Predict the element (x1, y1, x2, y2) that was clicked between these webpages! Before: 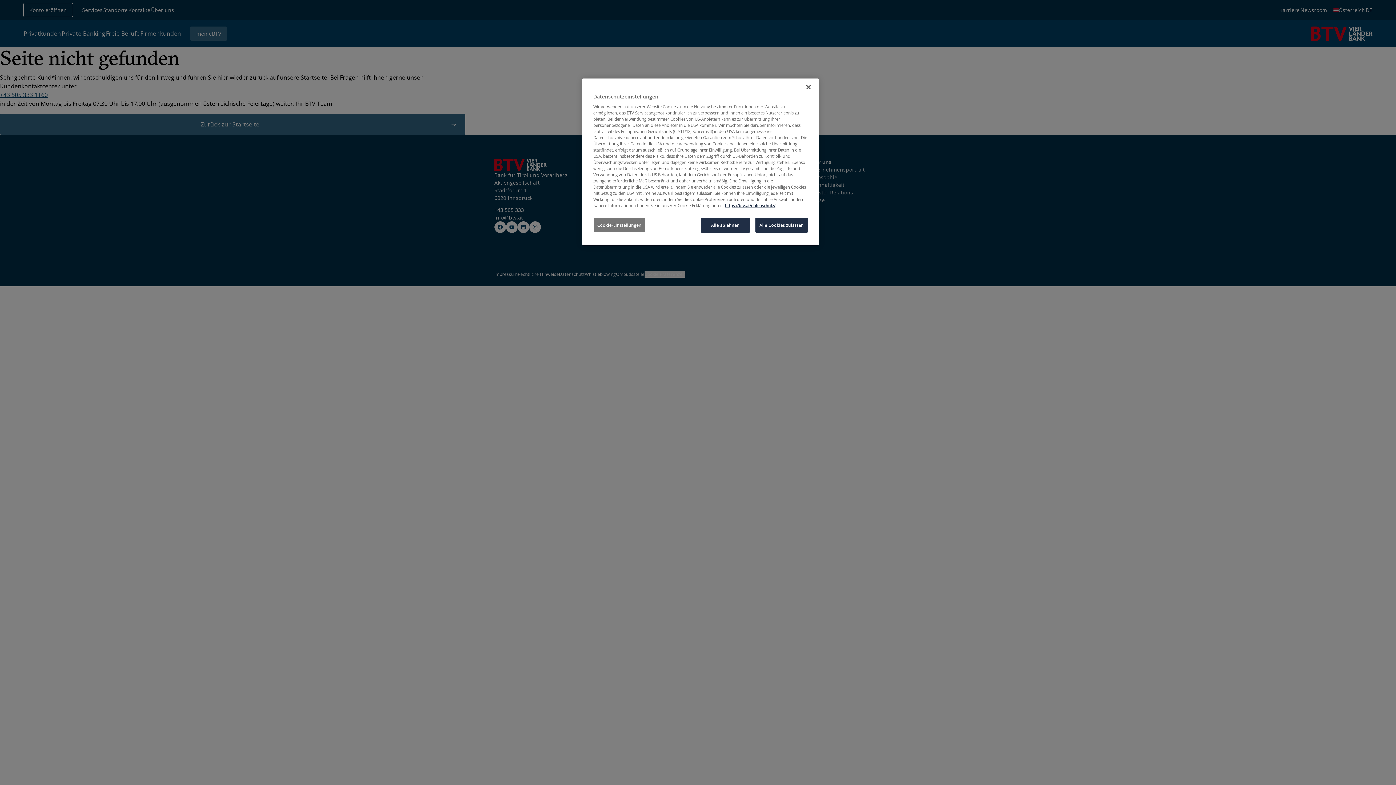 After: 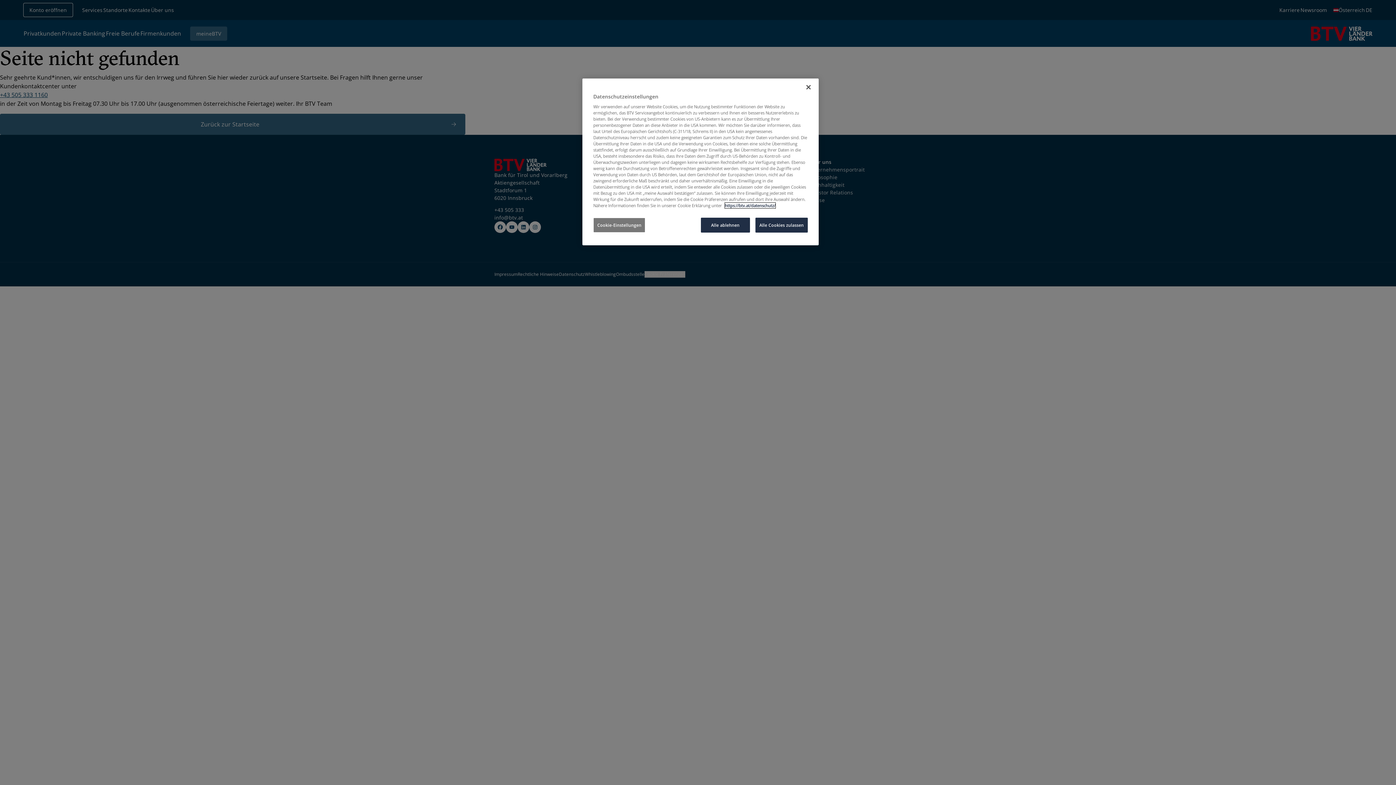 Action: label: Weitere Informationen zum Datenschutz, wird in neuer registerkarte geöffnet bbox: (725, 202, 775, 208)